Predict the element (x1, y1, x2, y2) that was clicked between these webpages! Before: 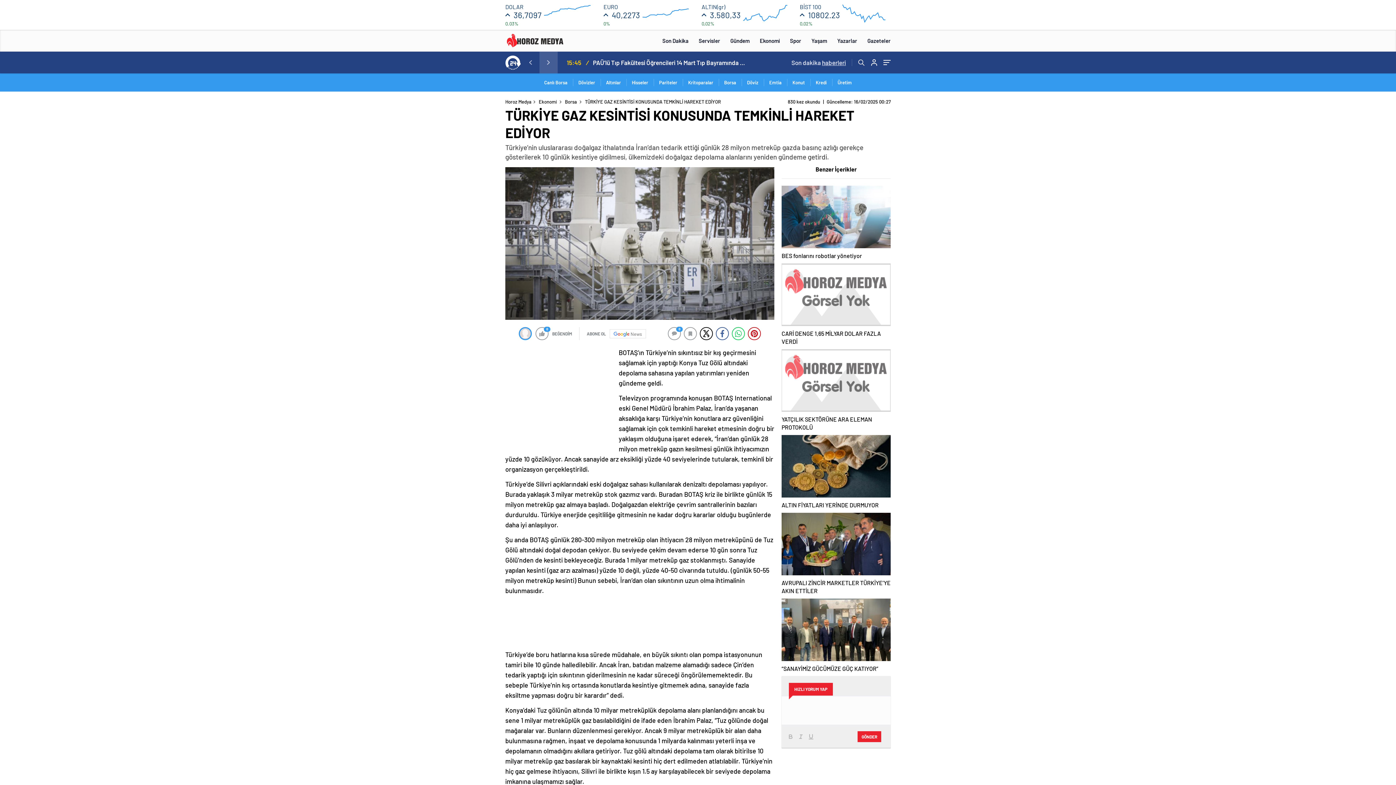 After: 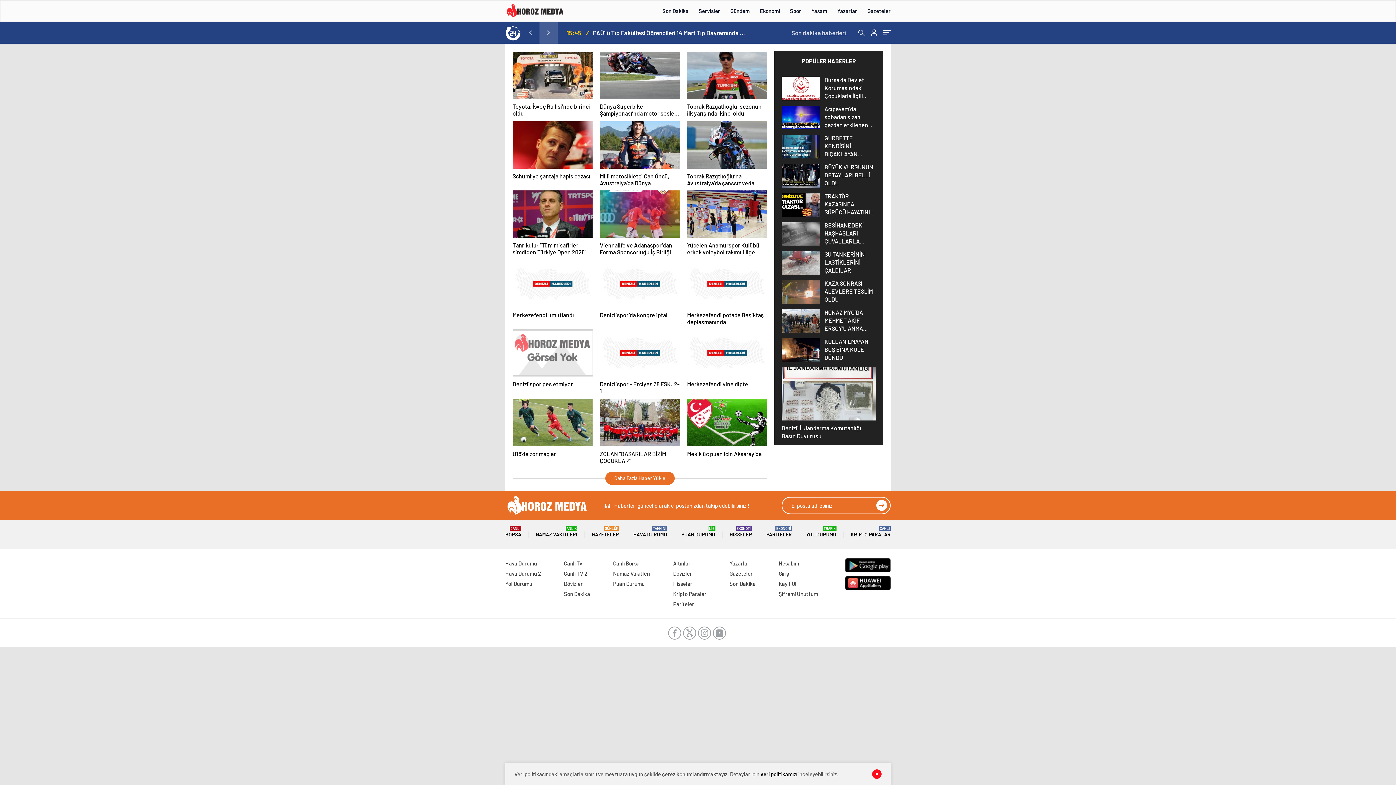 Action: label: Spor bbox: (785, 29, 806, 51)